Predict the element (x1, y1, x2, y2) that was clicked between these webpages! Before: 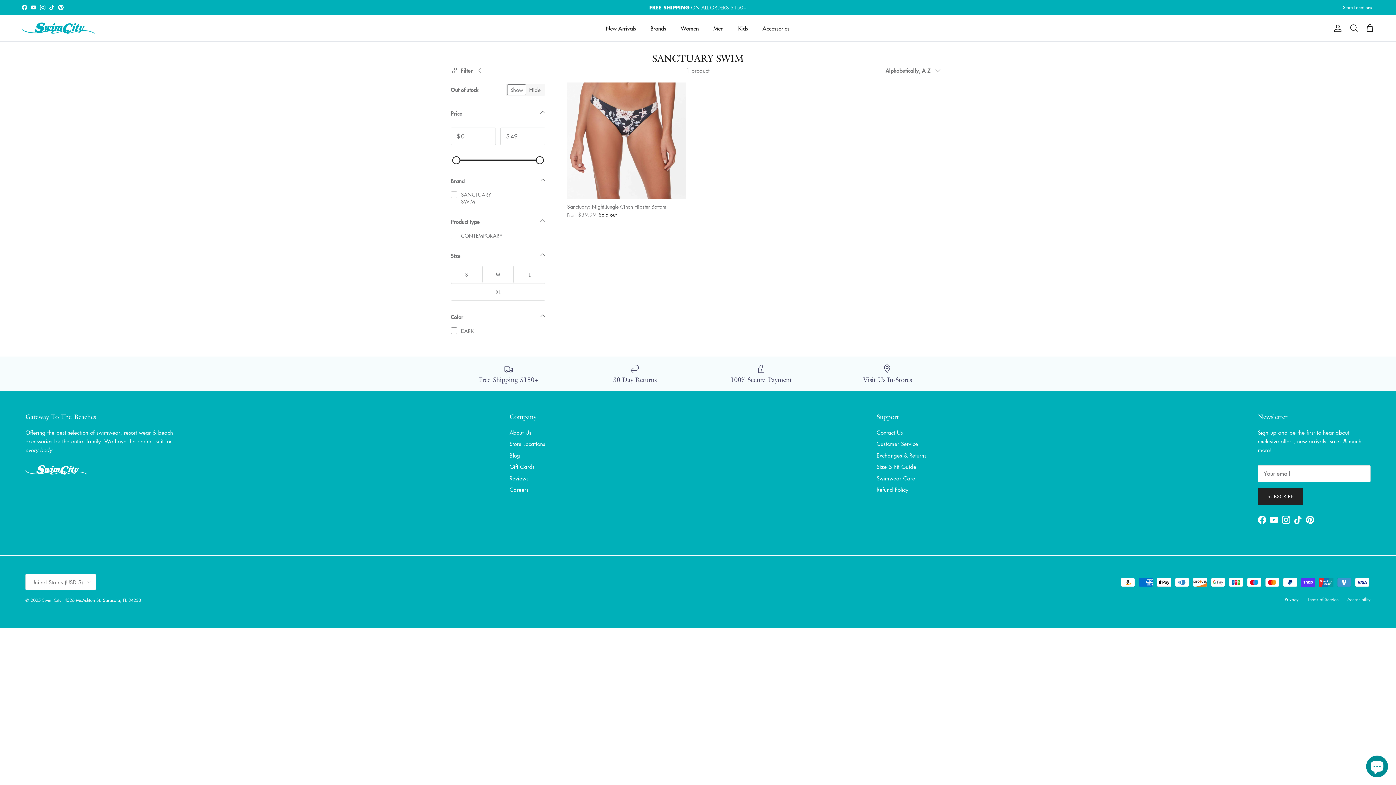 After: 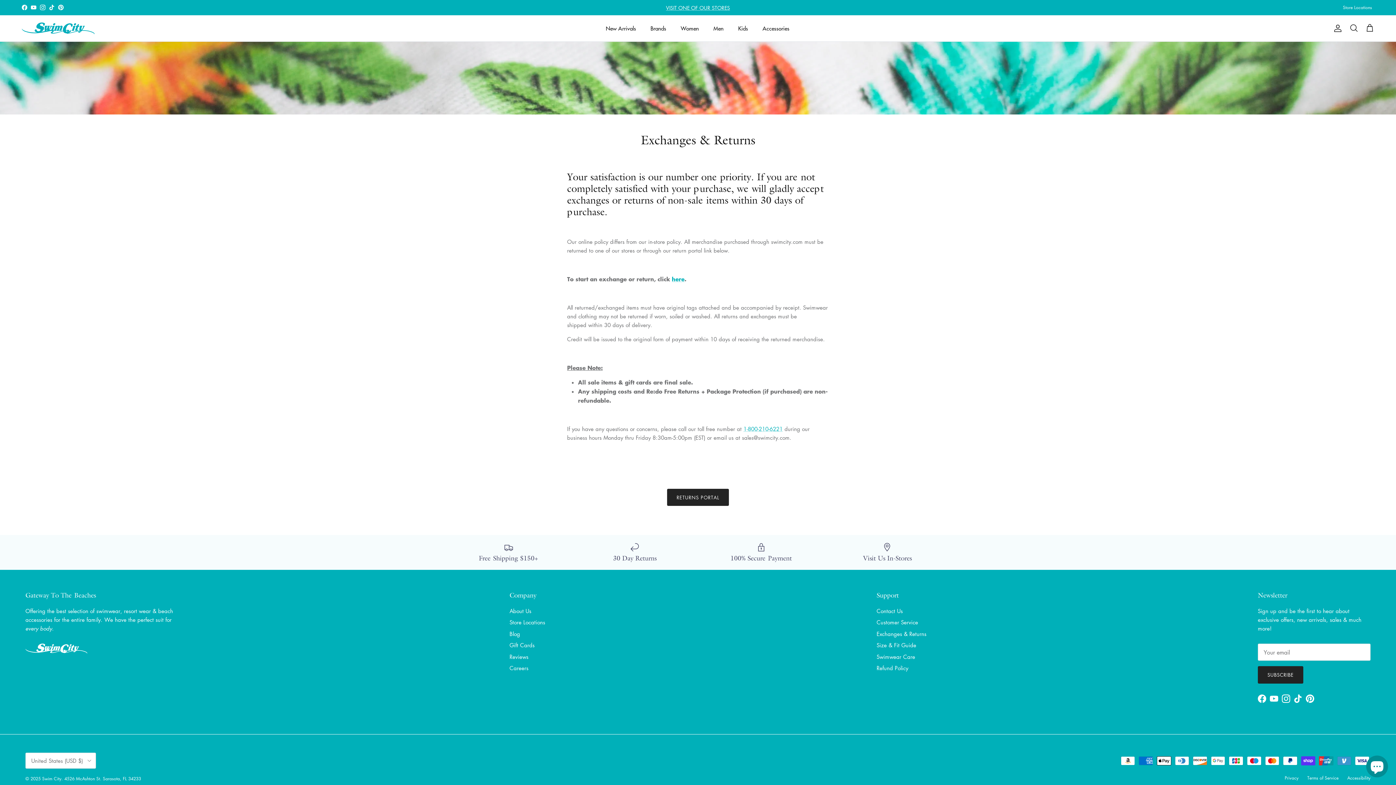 Action: bbox: (577, 363, 692, 383) label: 30 Day Returns